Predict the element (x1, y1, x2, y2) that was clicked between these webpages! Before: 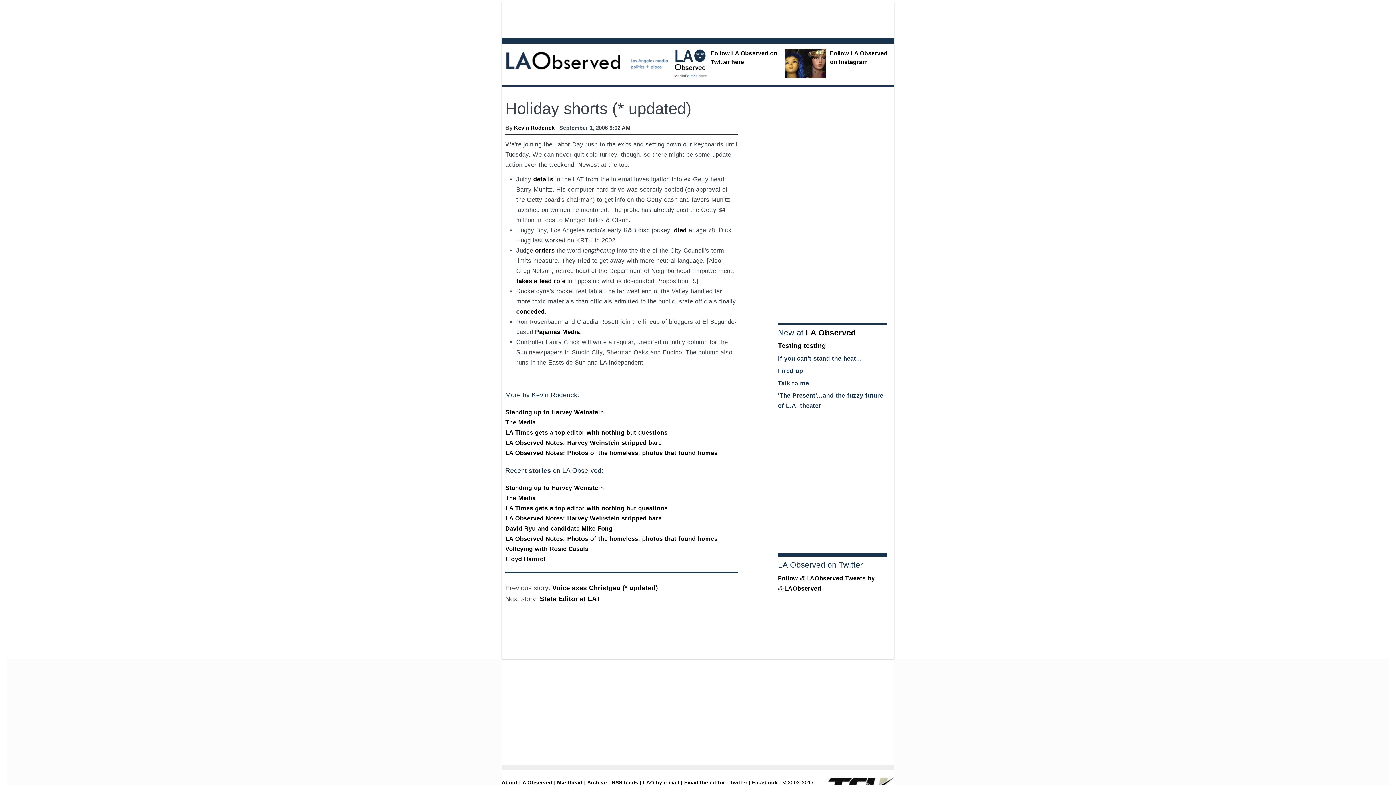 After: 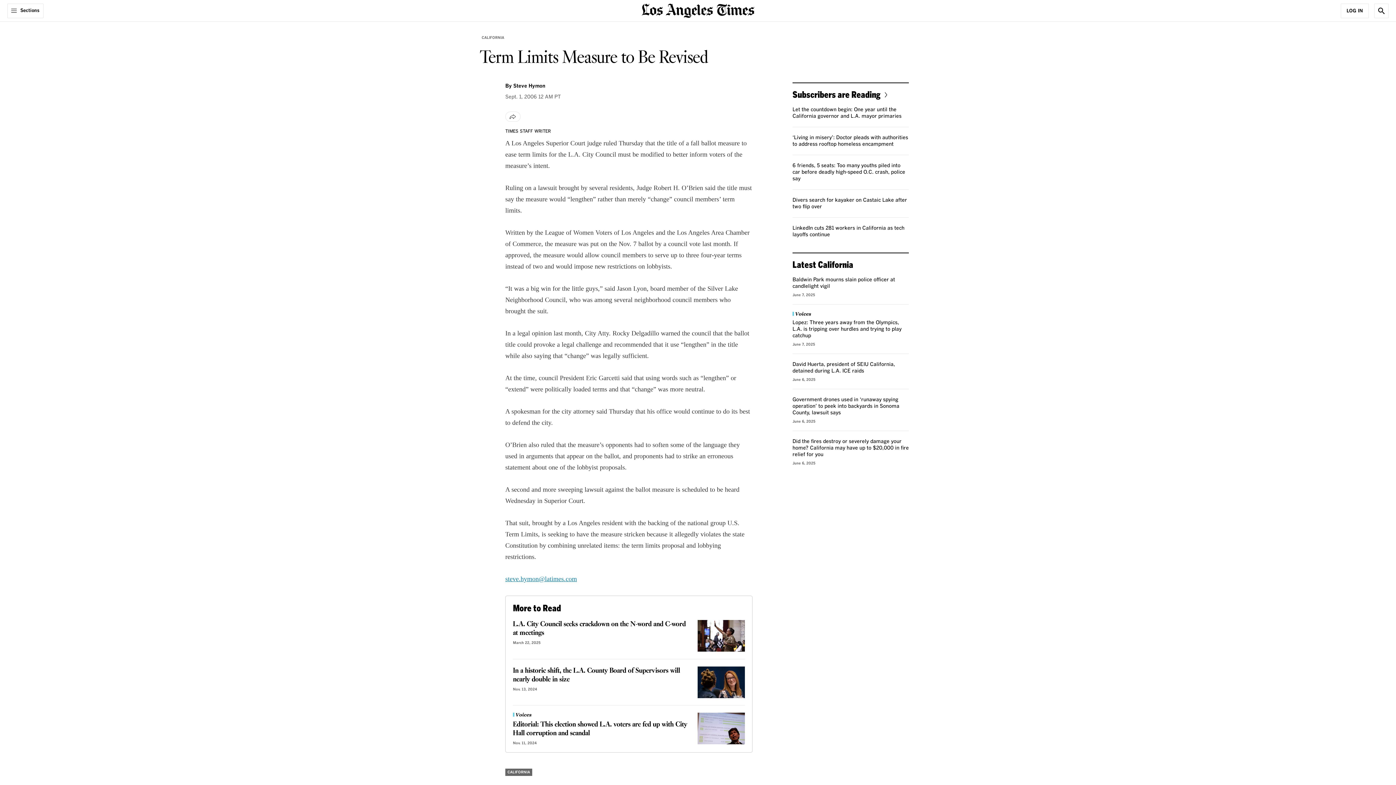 Action: bbox: (535, 247, 554, 254) label: orders